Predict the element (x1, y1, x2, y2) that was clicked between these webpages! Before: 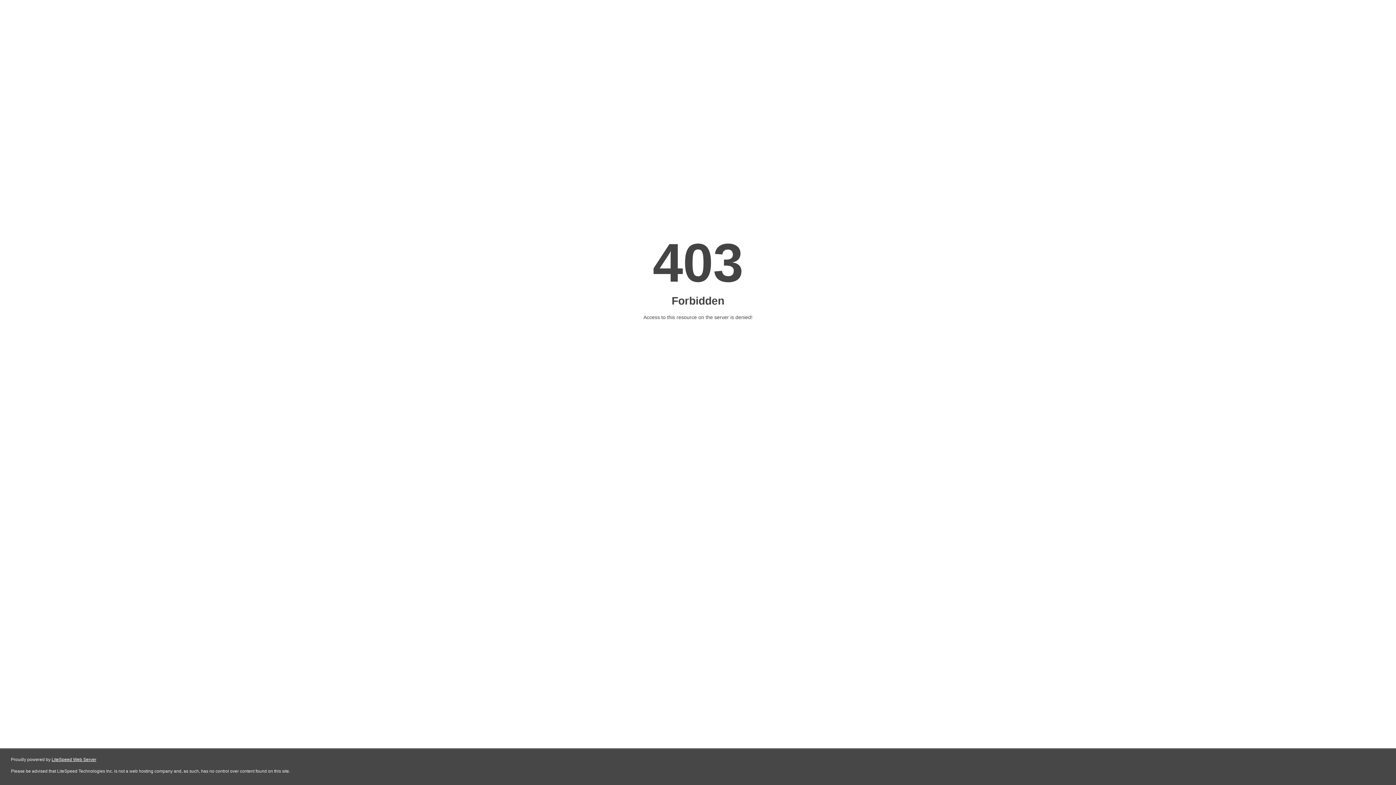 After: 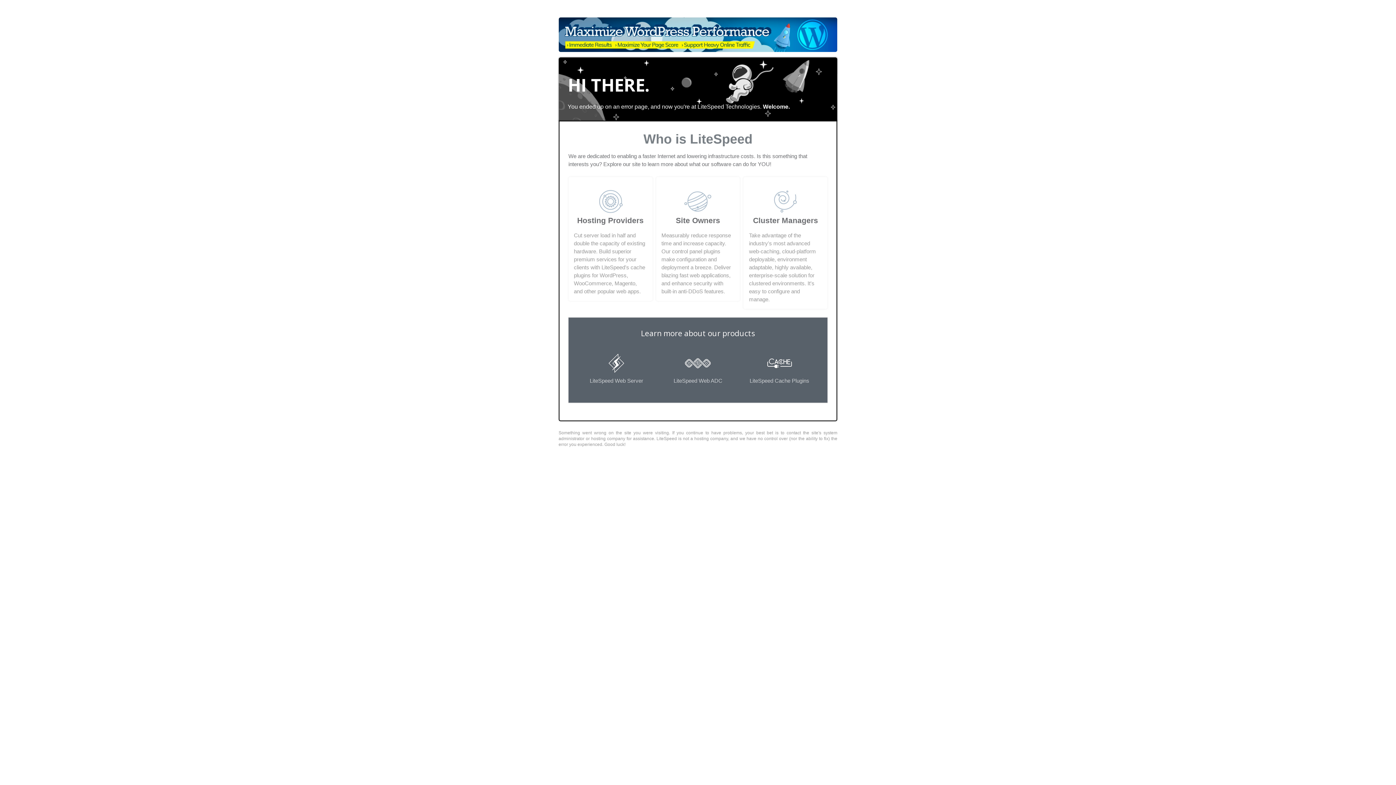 Action: label: LiteSpeed Web Server bbox: (51, 757, 96, 762)